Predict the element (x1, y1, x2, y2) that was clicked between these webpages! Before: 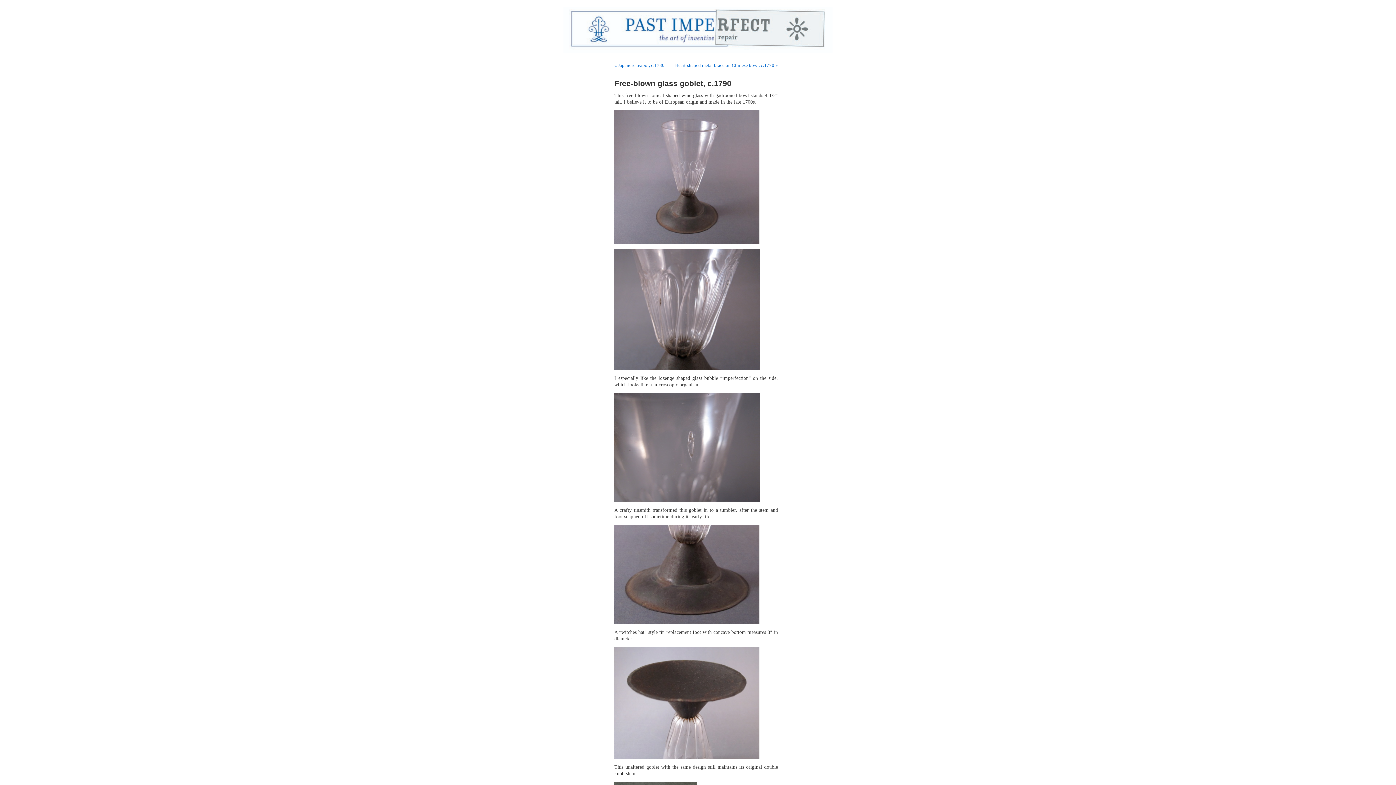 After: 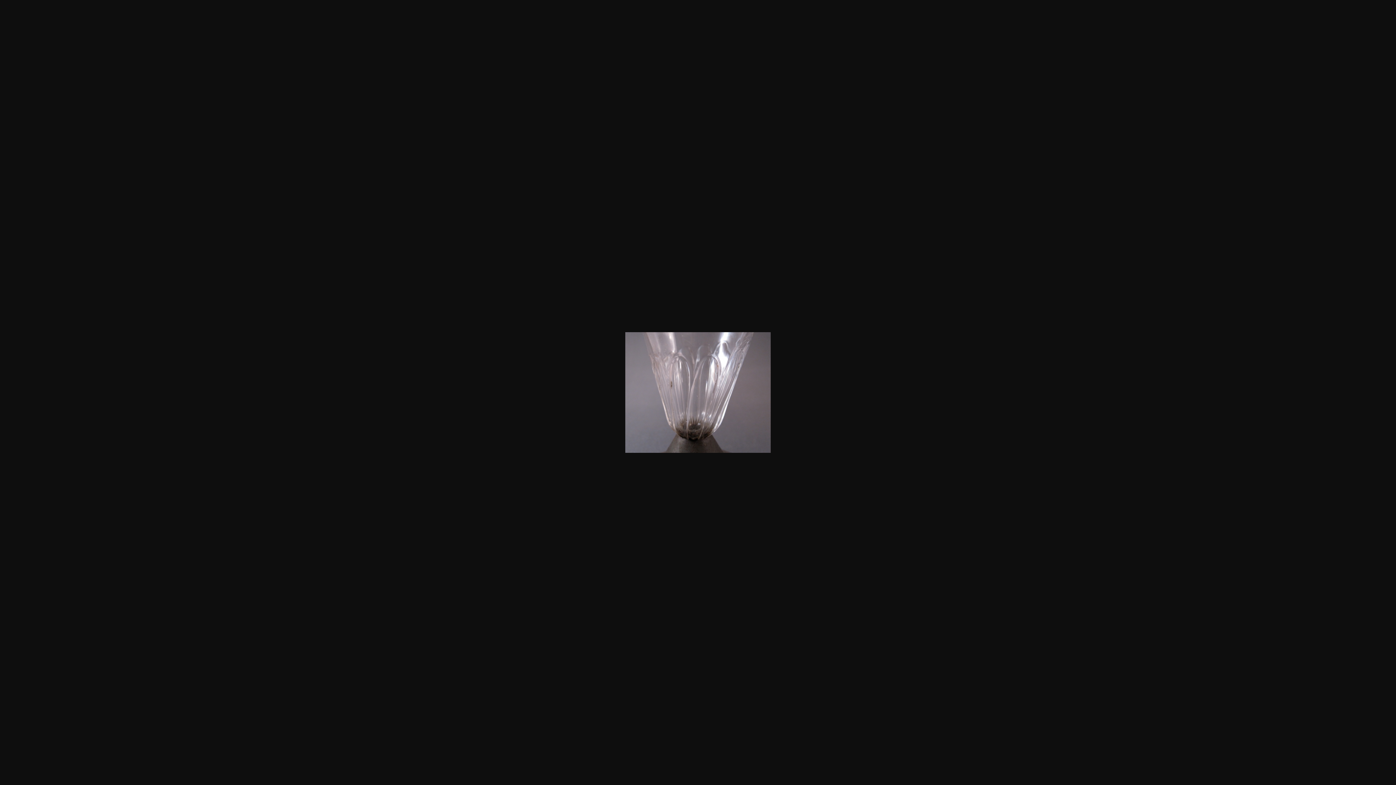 Action: bbox: (614, 365, 760, 371)